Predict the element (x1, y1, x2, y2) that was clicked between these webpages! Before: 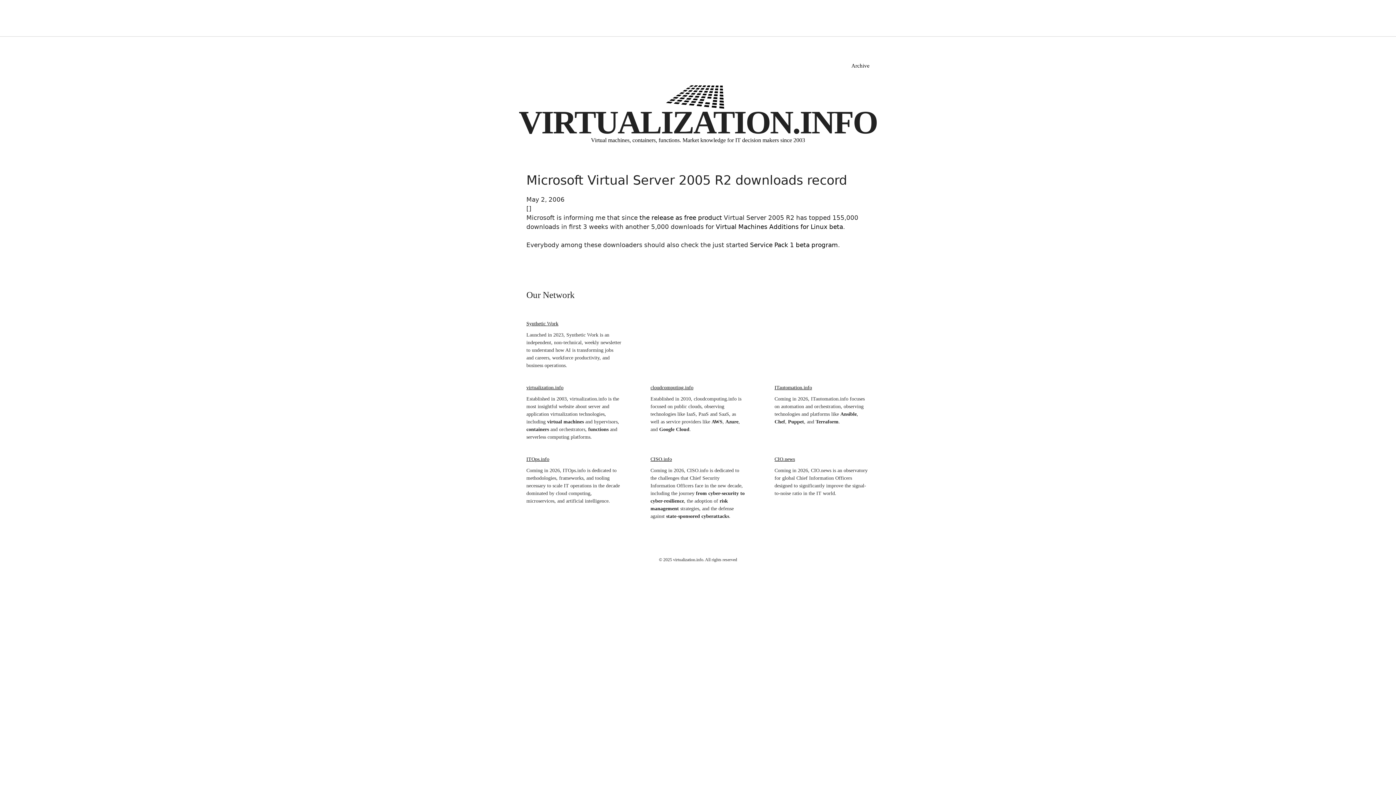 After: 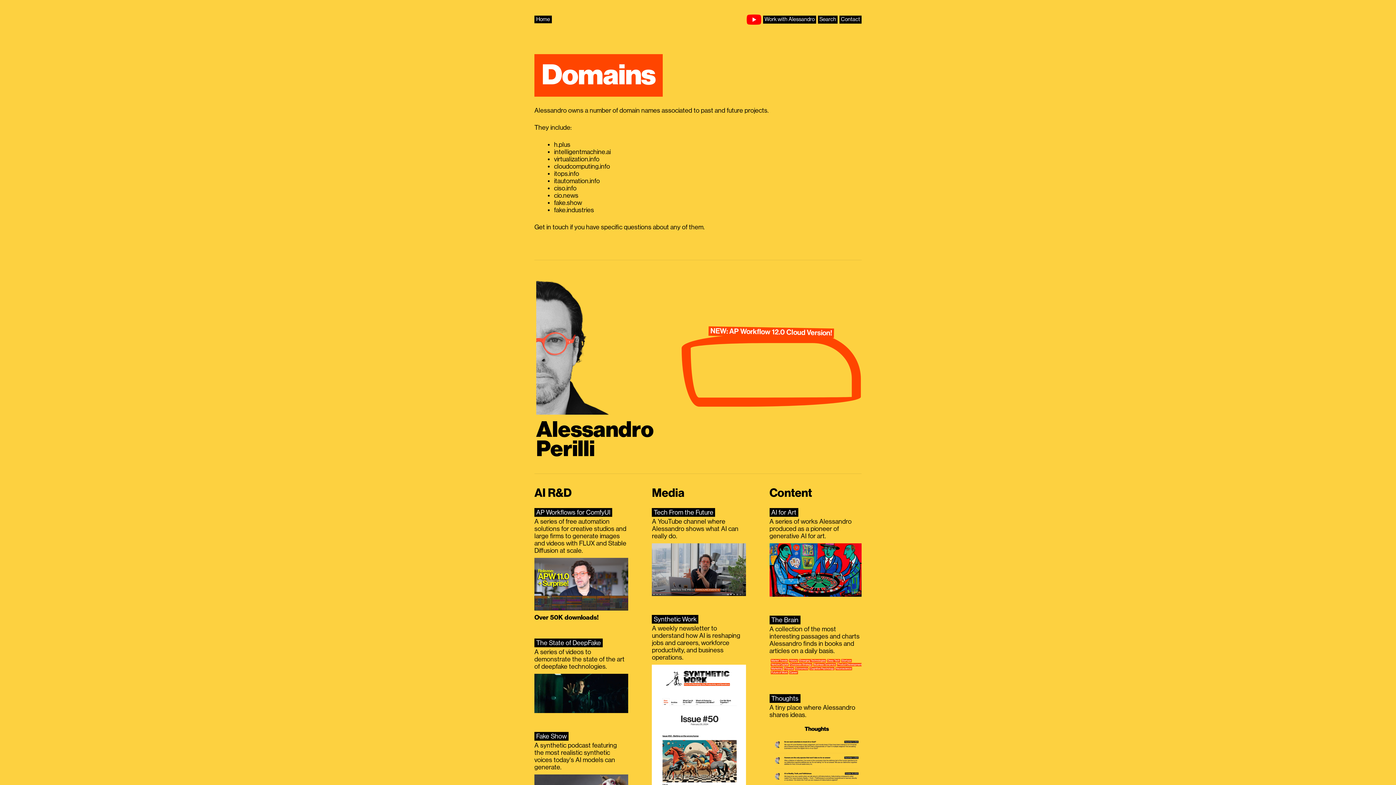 Action: label: CISO.info bbox: (650, 456, 672, 462)